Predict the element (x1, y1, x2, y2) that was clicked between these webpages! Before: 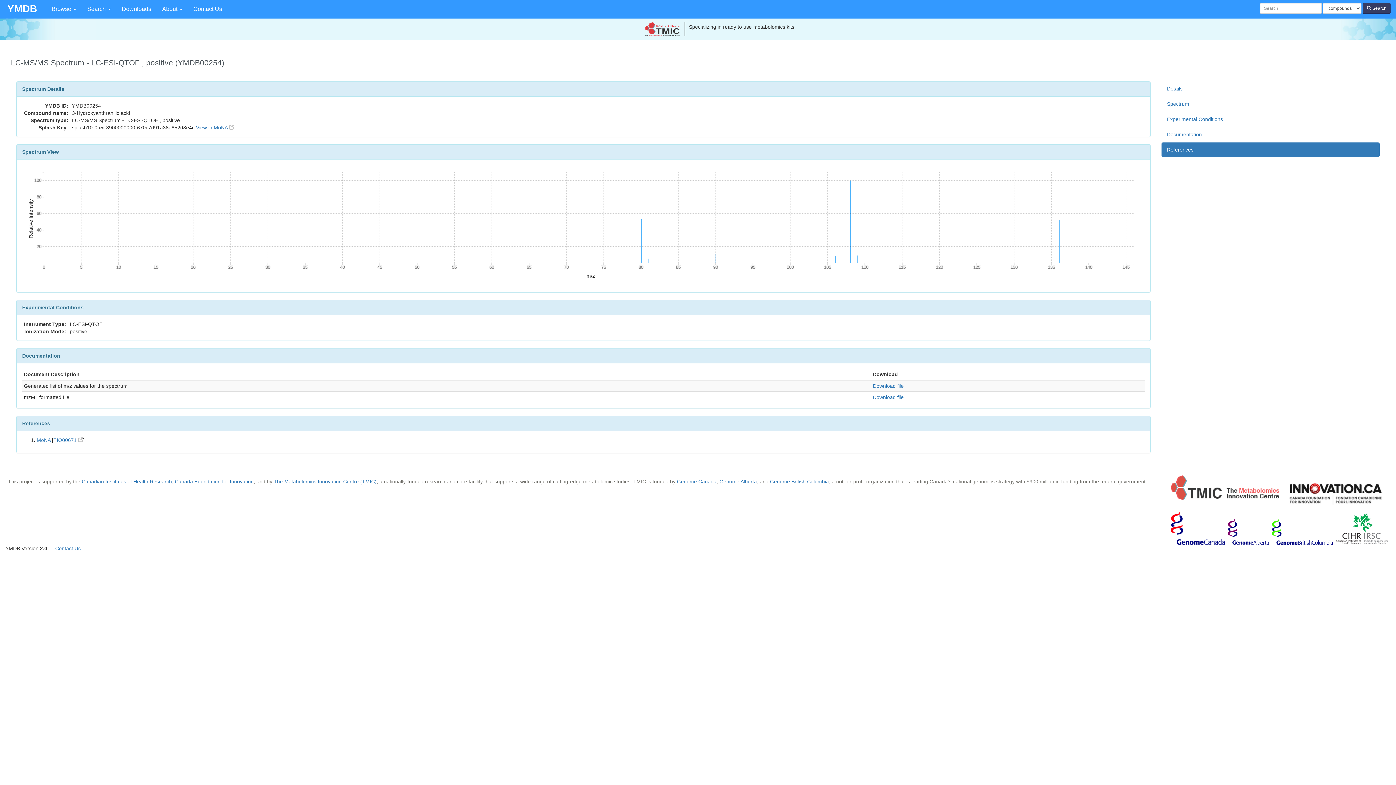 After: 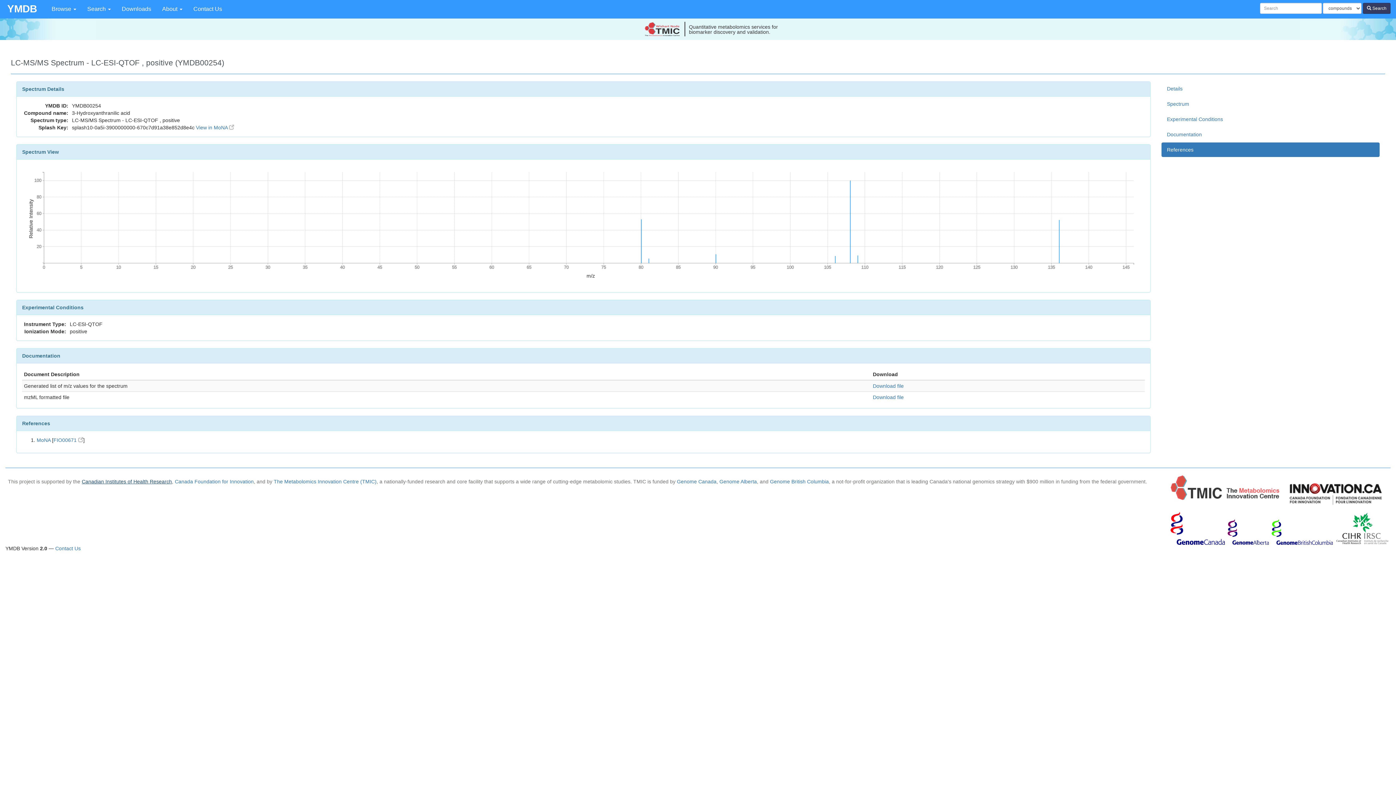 Action: bbox: (81, 478, 172, 484) label: Canadian Institutes of Health Research